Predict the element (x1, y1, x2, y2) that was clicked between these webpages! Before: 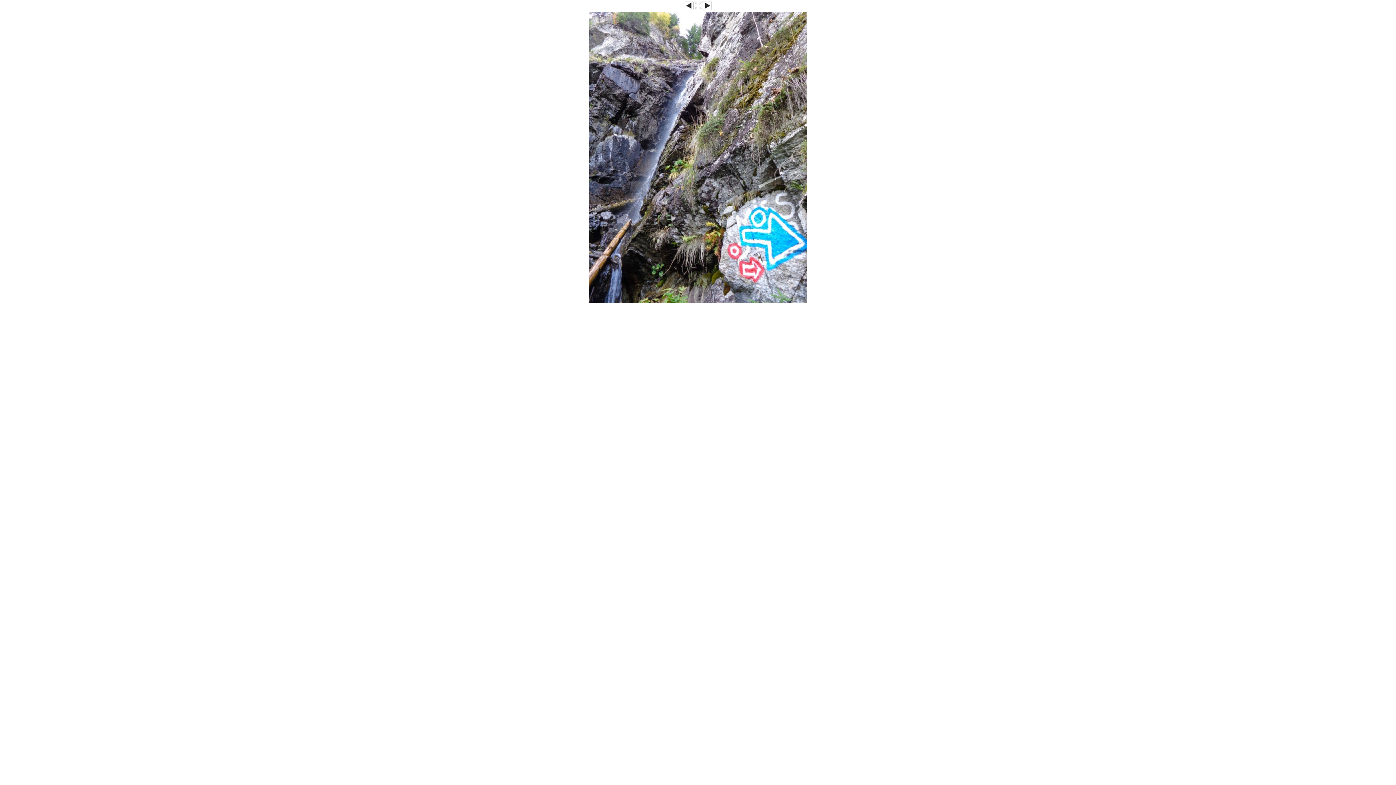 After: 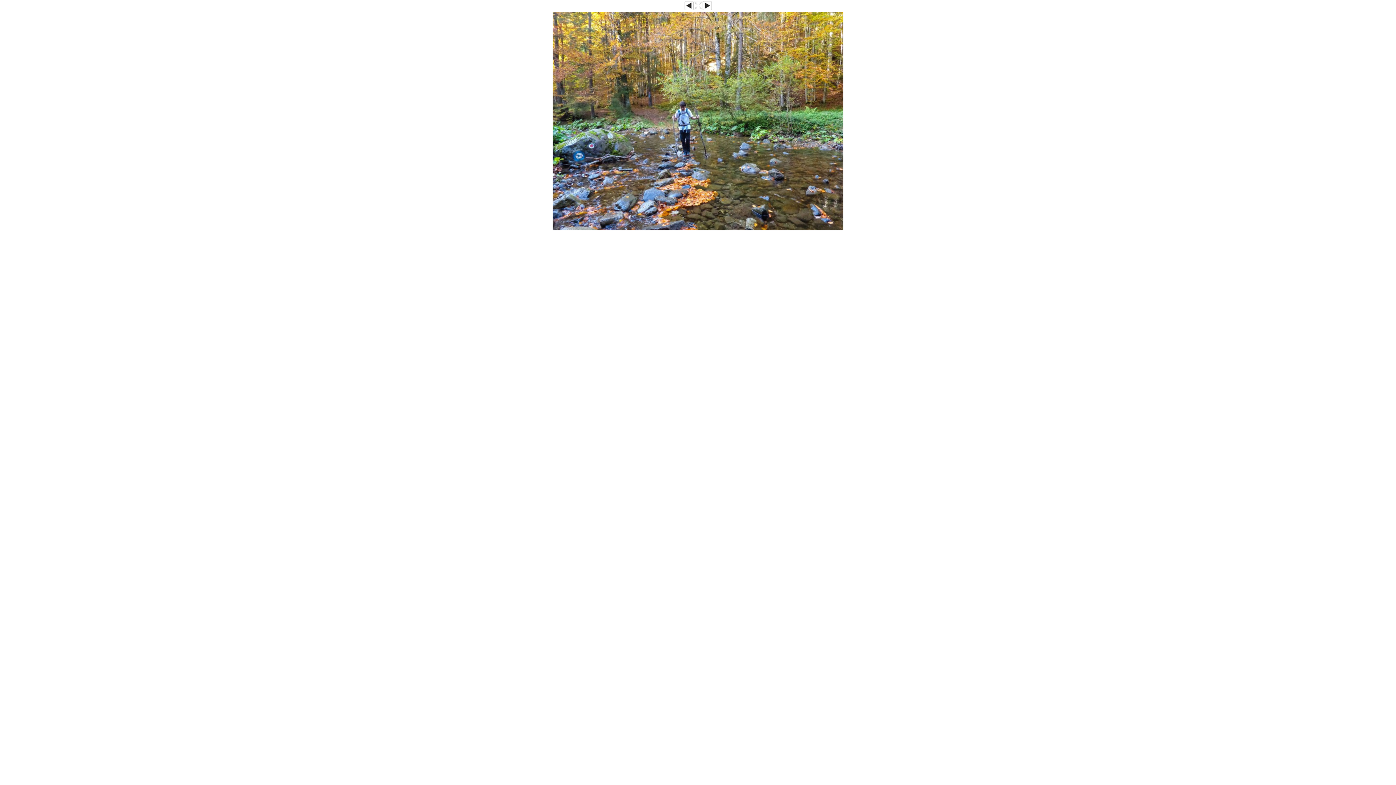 Action: bbox: (702, 6, 711, 10)